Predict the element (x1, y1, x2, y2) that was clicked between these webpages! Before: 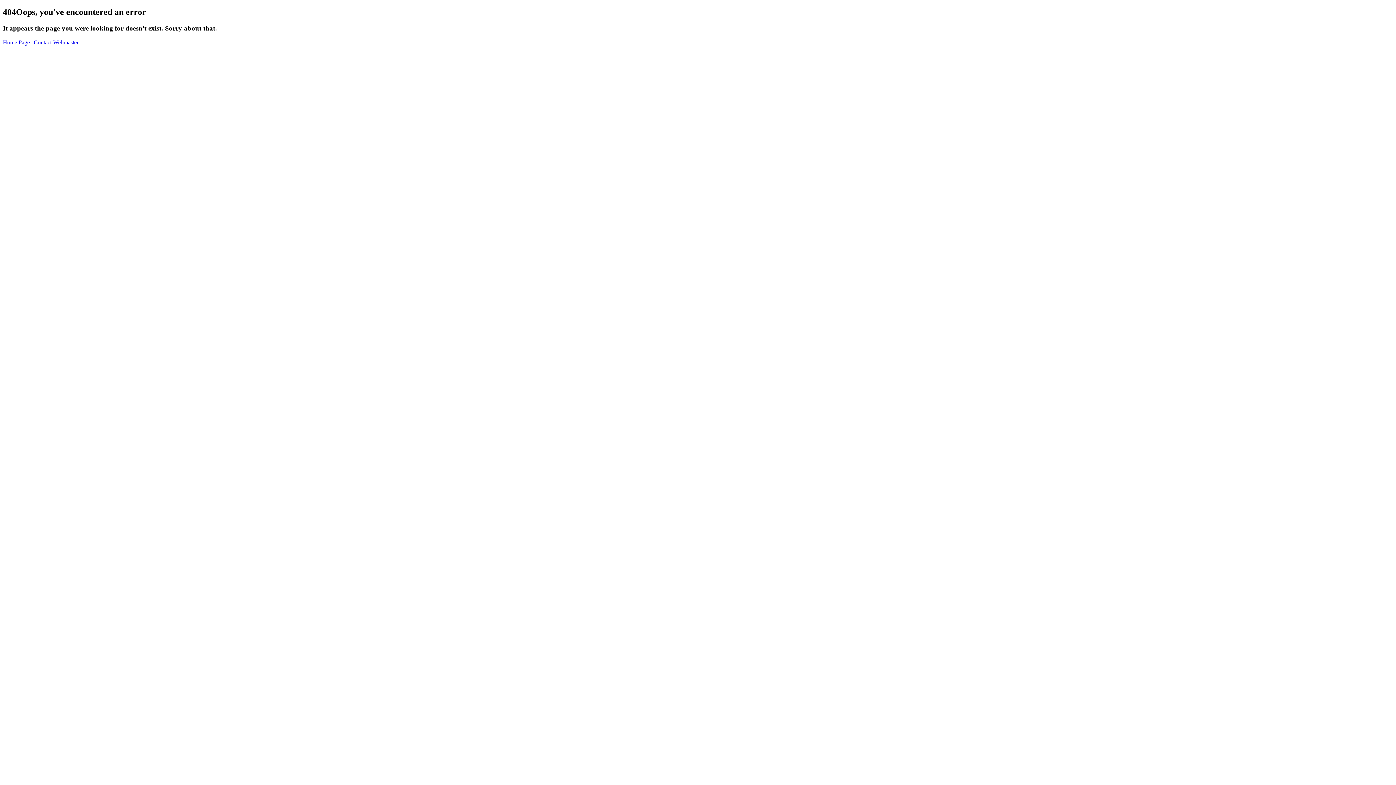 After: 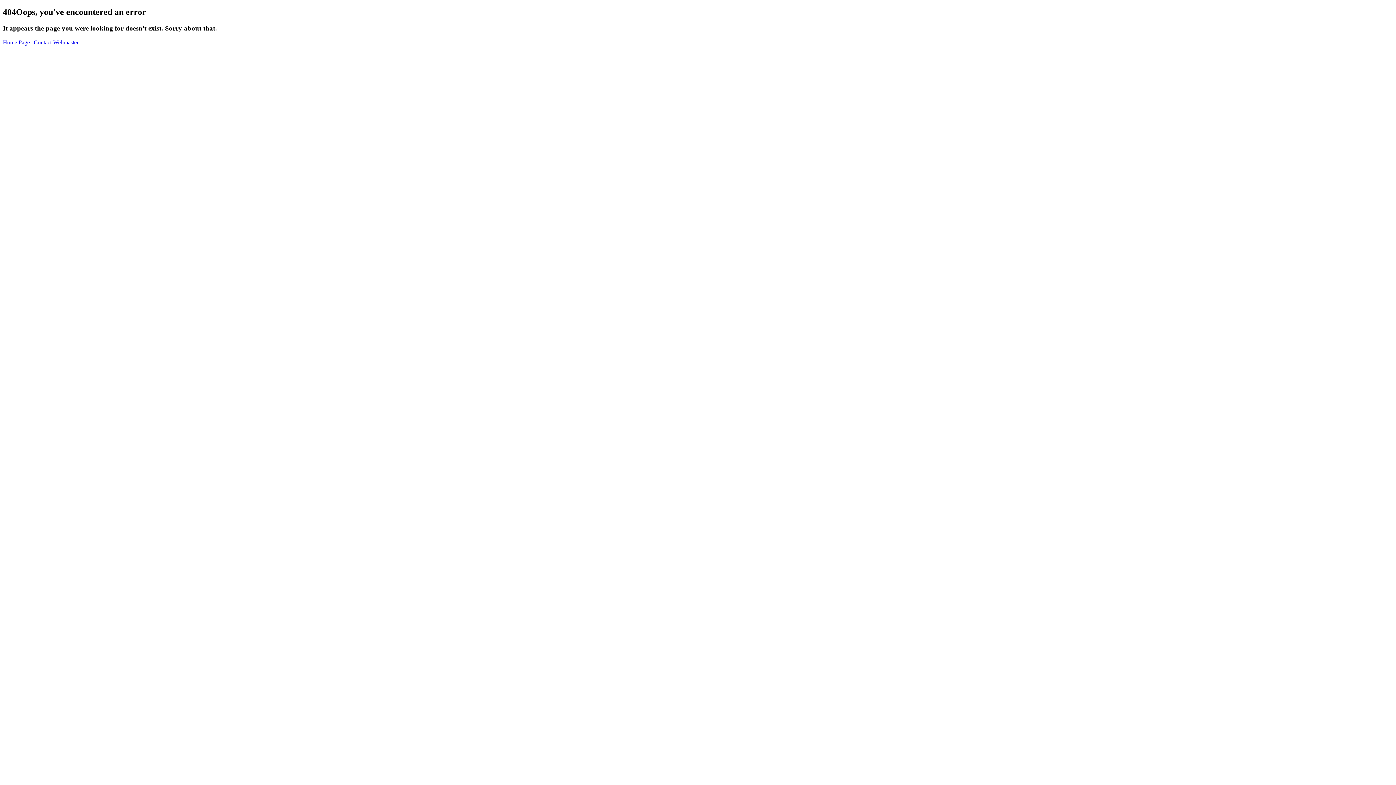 Action: bbox: (33, 39, 78, 45) label: Contact Webmaster